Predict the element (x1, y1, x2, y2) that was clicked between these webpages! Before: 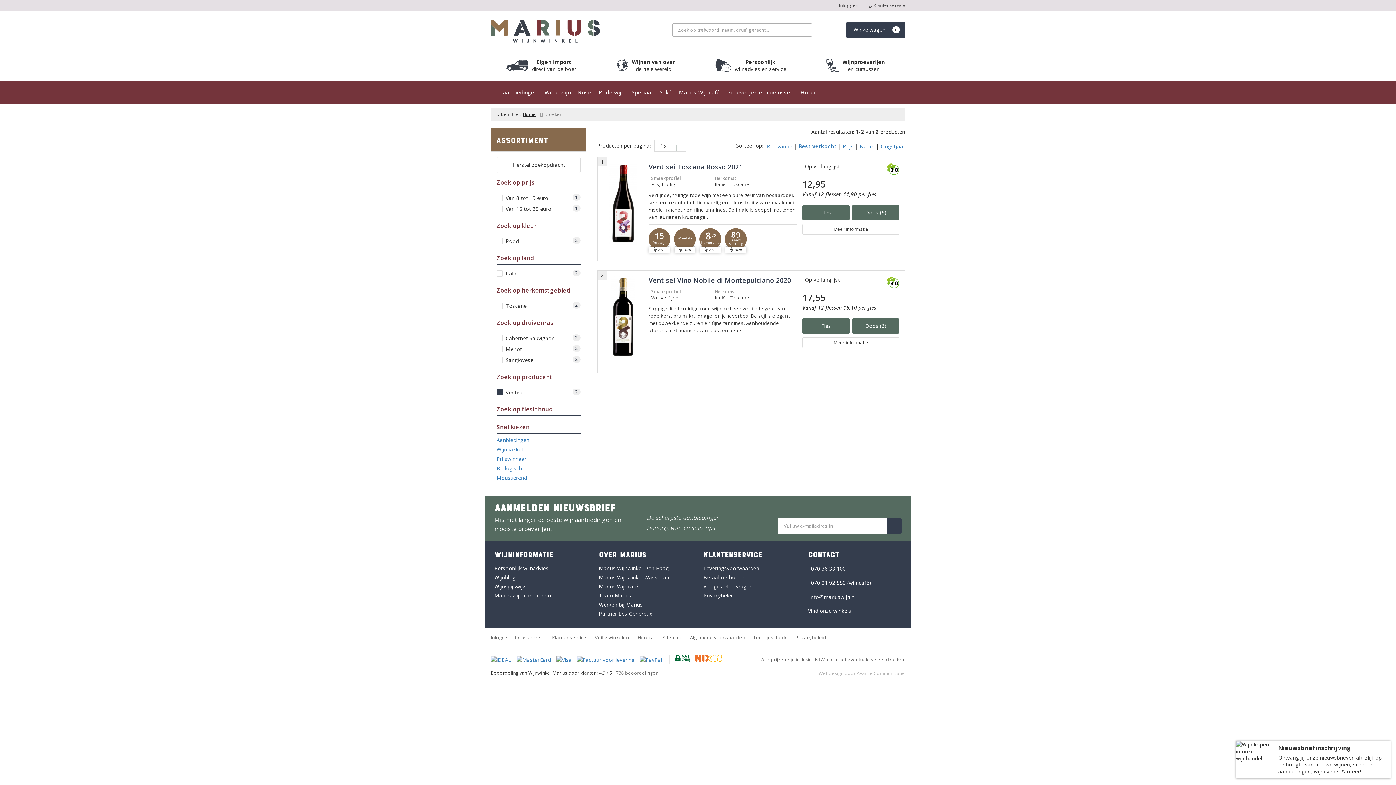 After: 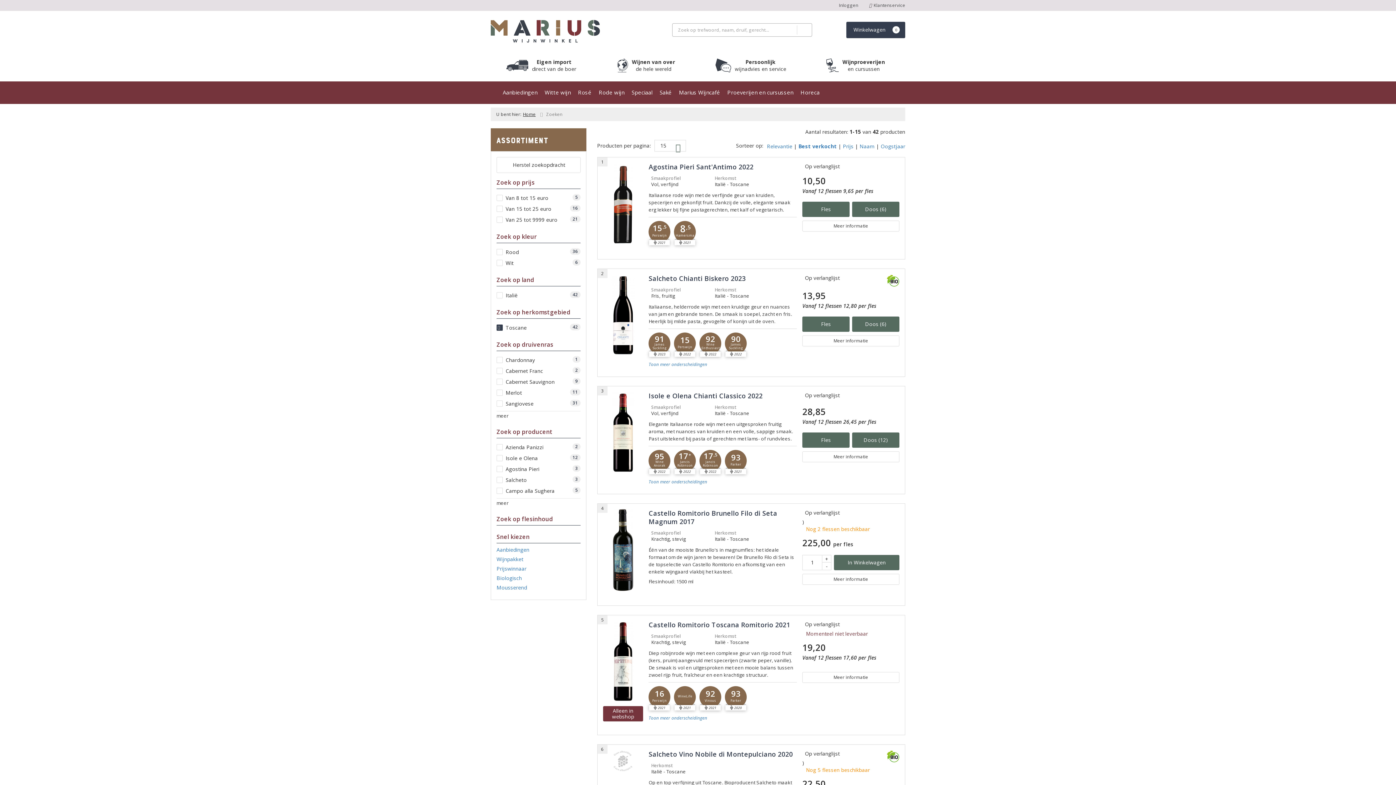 Action: label: Herkomst
Italië - Toscane bbox: (712, 174, 797, 188)